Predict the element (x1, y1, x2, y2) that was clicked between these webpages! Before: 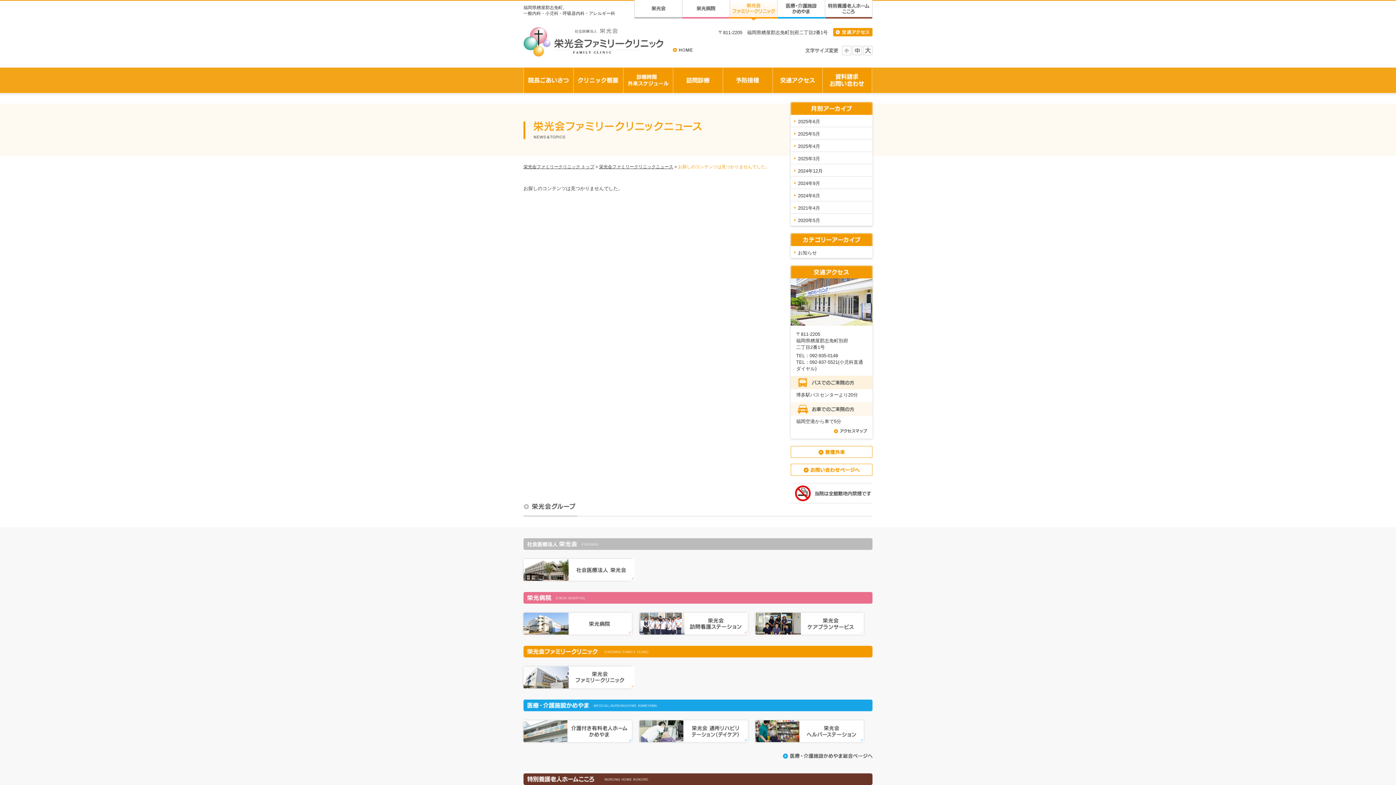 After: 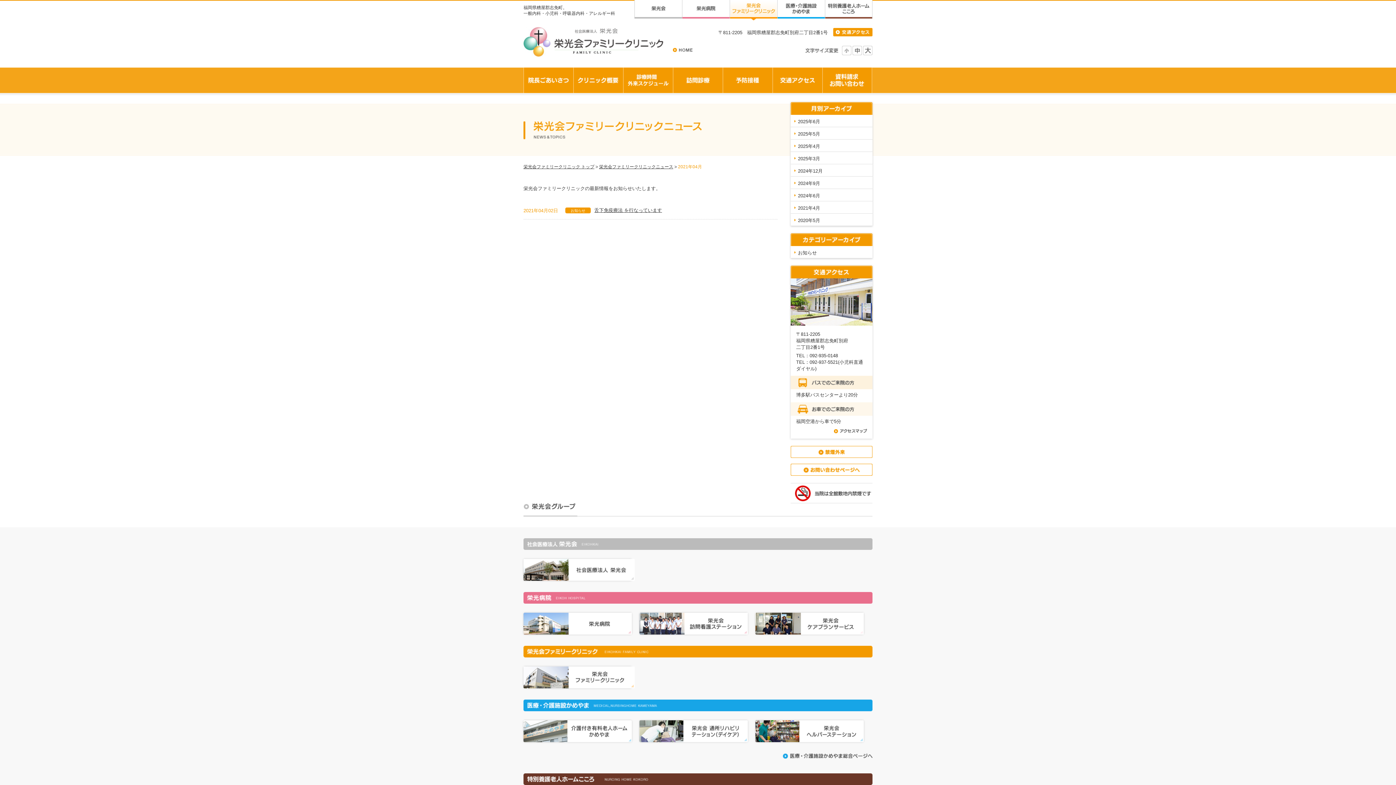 Action: label: 2021年4月 bbox: (790, 201, 872, 213)